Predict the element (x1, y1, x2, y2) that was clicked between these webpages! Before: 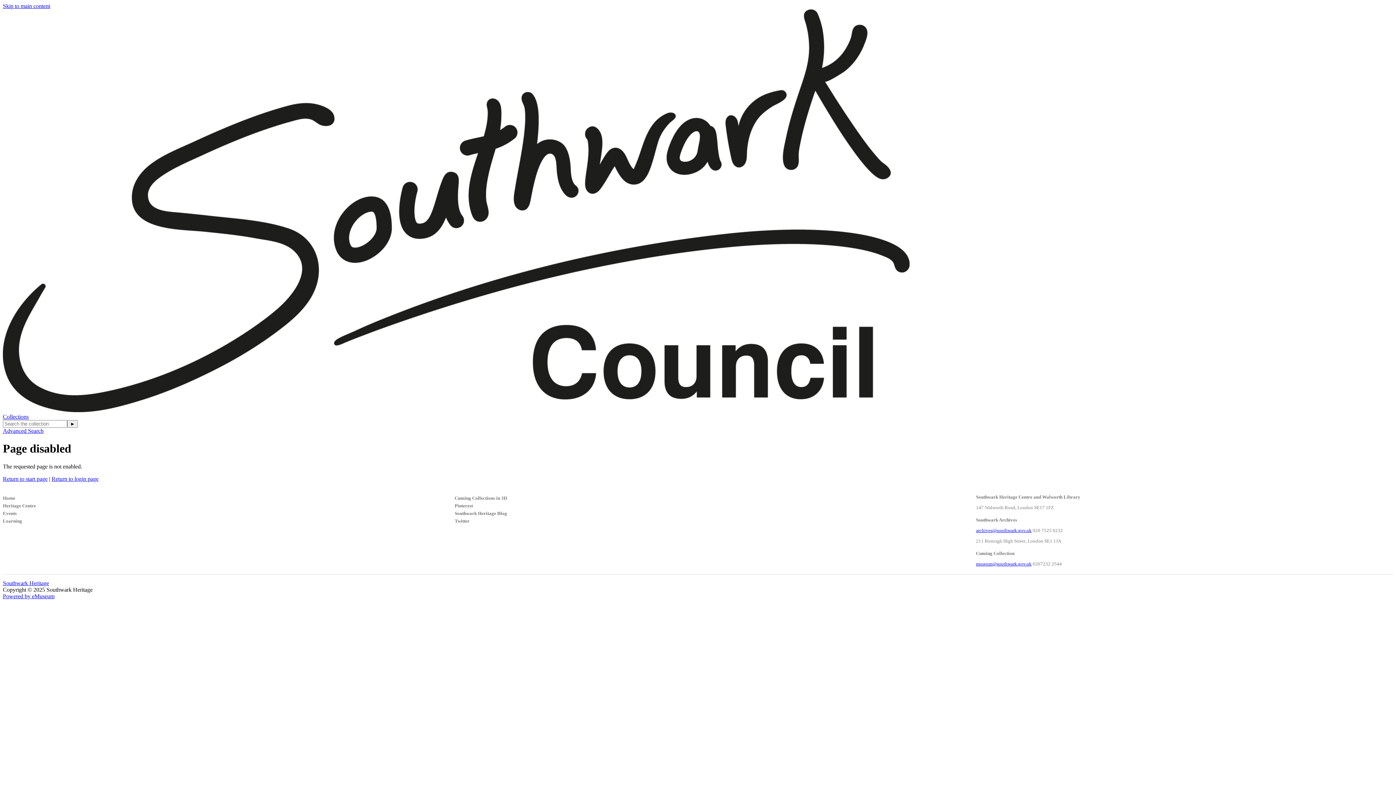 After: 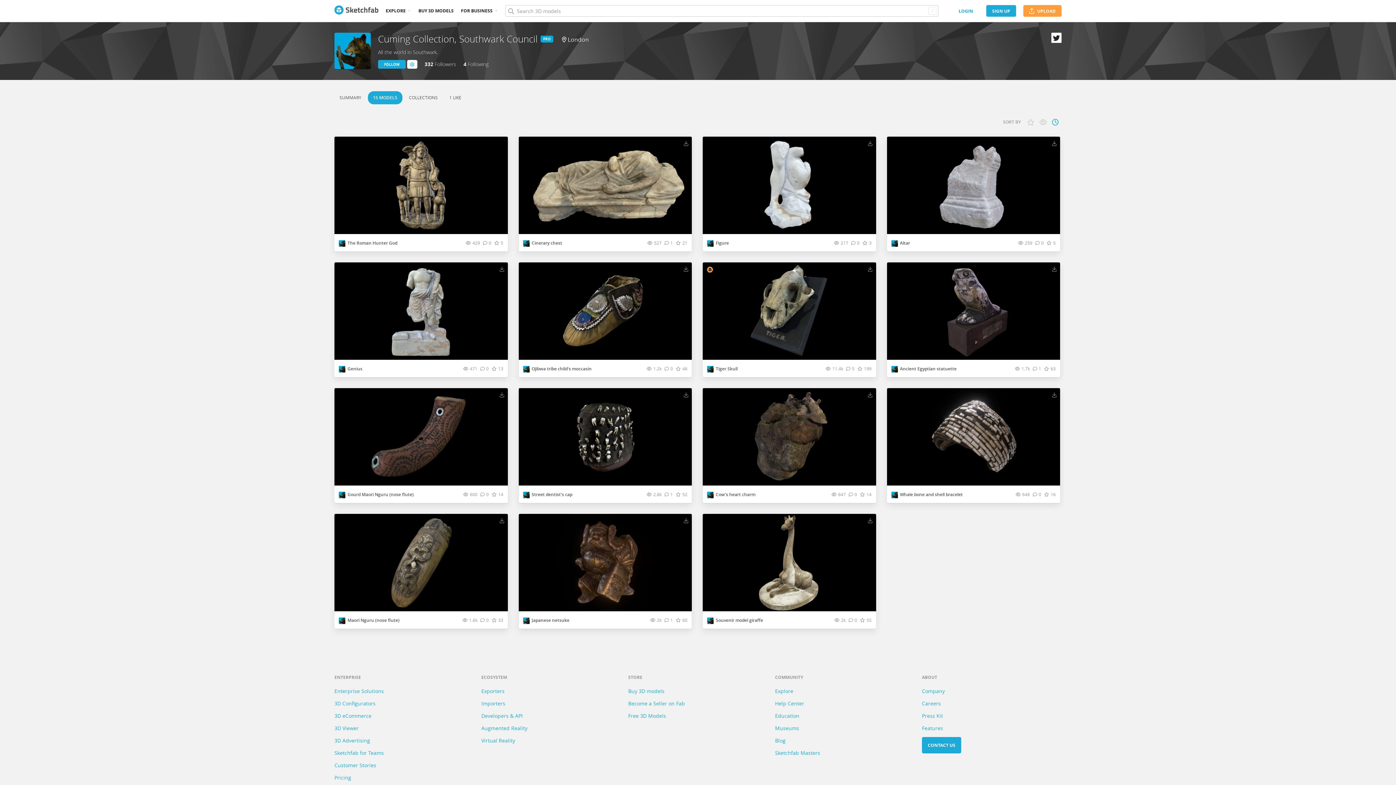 Action: bbox: (454, 495, 802, 501) label: Cuming Collections in 3D